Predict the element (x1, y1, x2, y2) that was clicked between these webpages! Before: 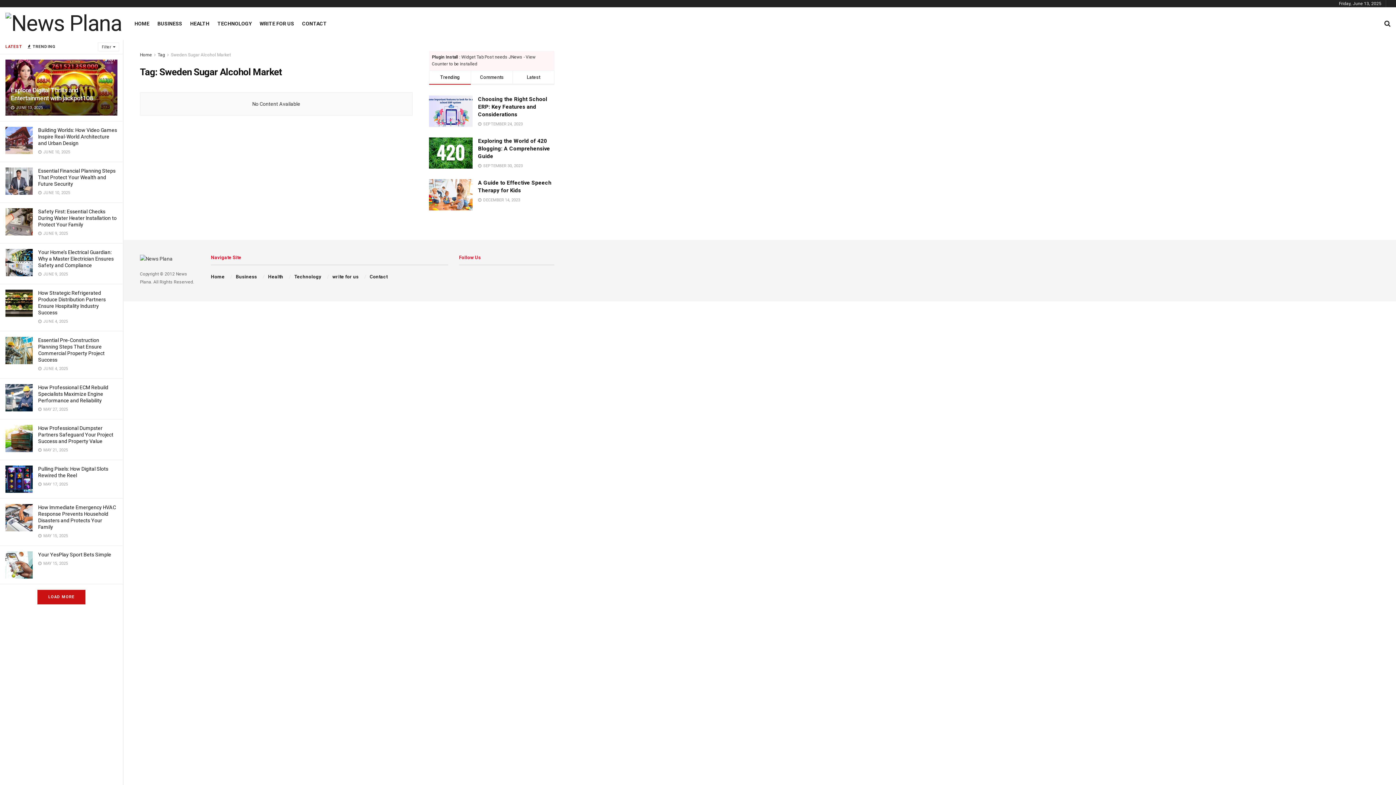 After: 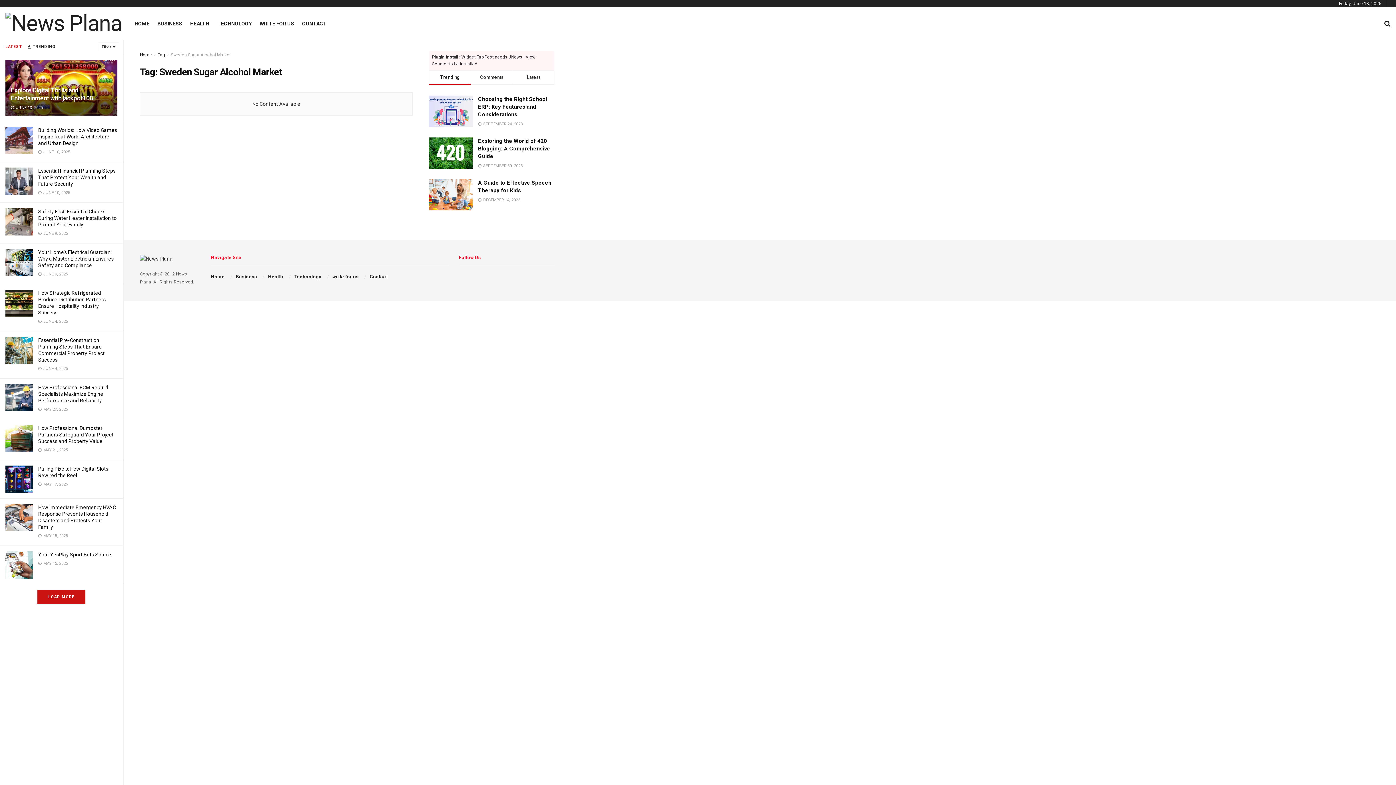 Action: bbox: (157, 52, 165, 57) label: Tag